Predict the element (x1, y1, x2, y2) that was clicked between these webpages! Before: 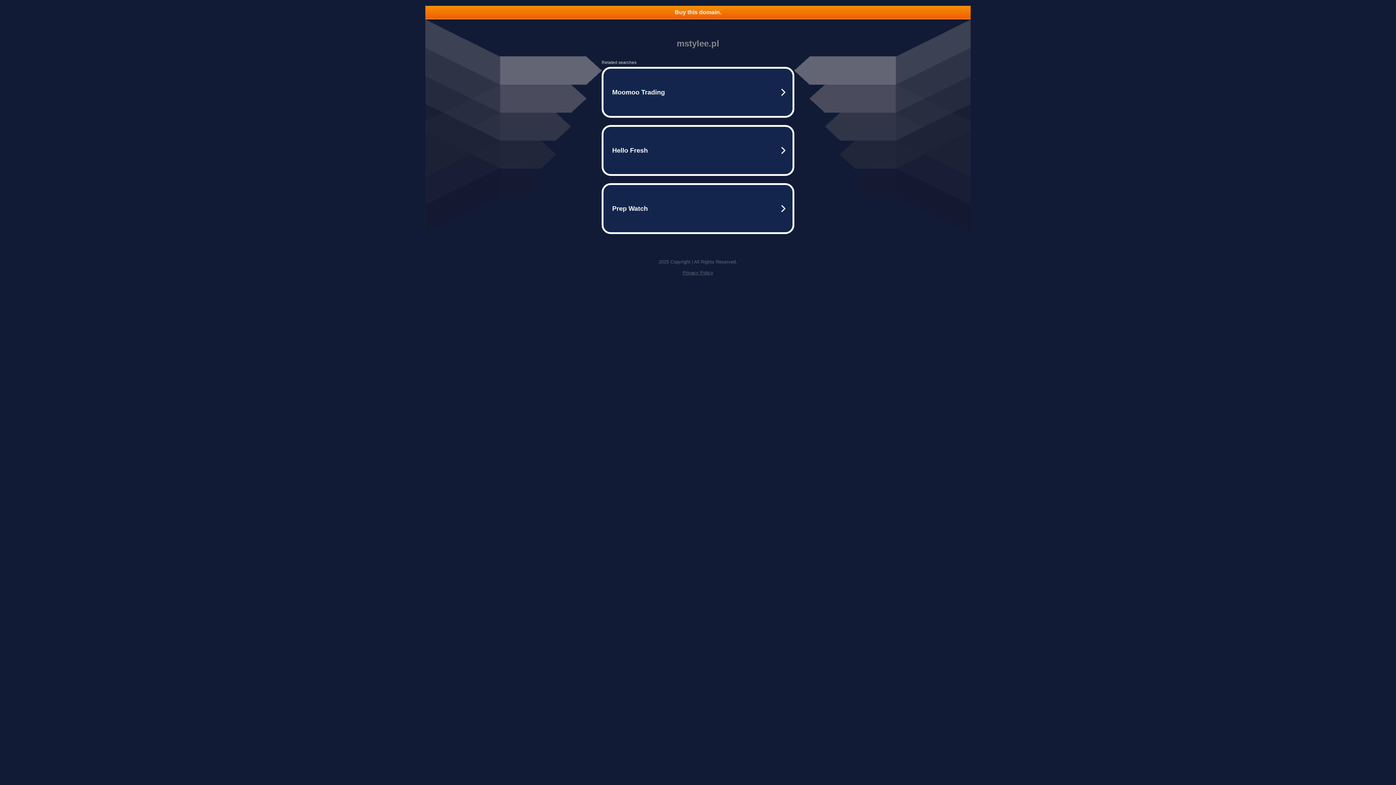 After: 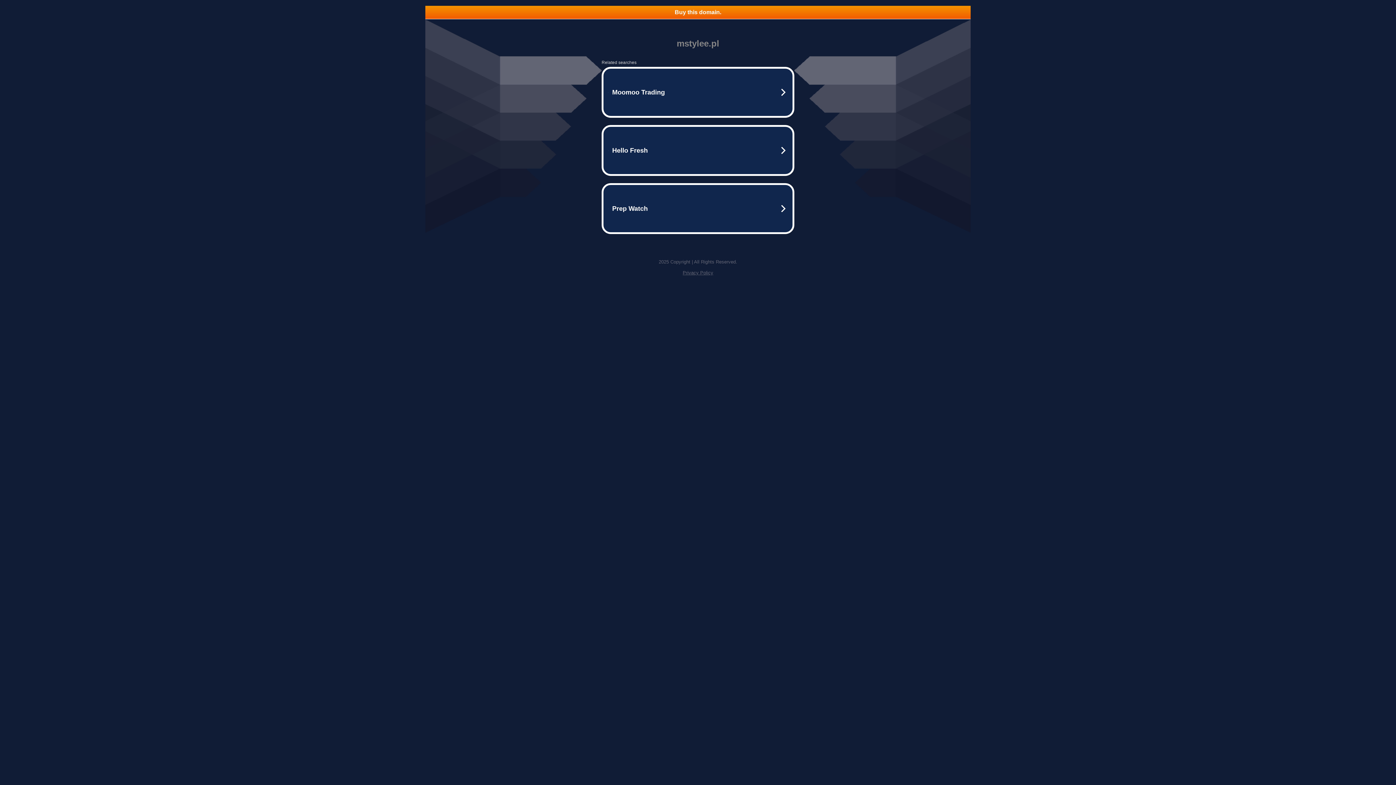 Action: bbox: (425, 5, 970, 18) label: Buy this domain.